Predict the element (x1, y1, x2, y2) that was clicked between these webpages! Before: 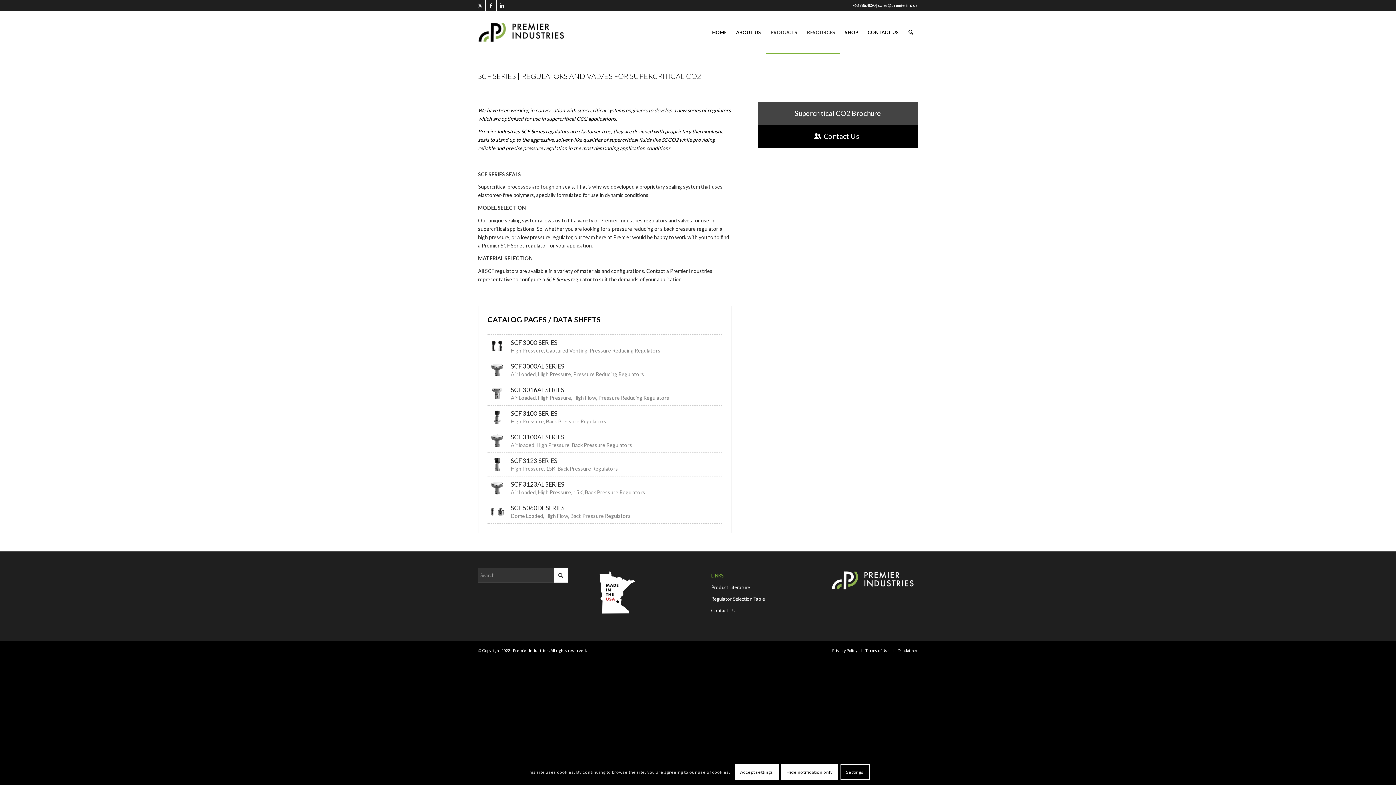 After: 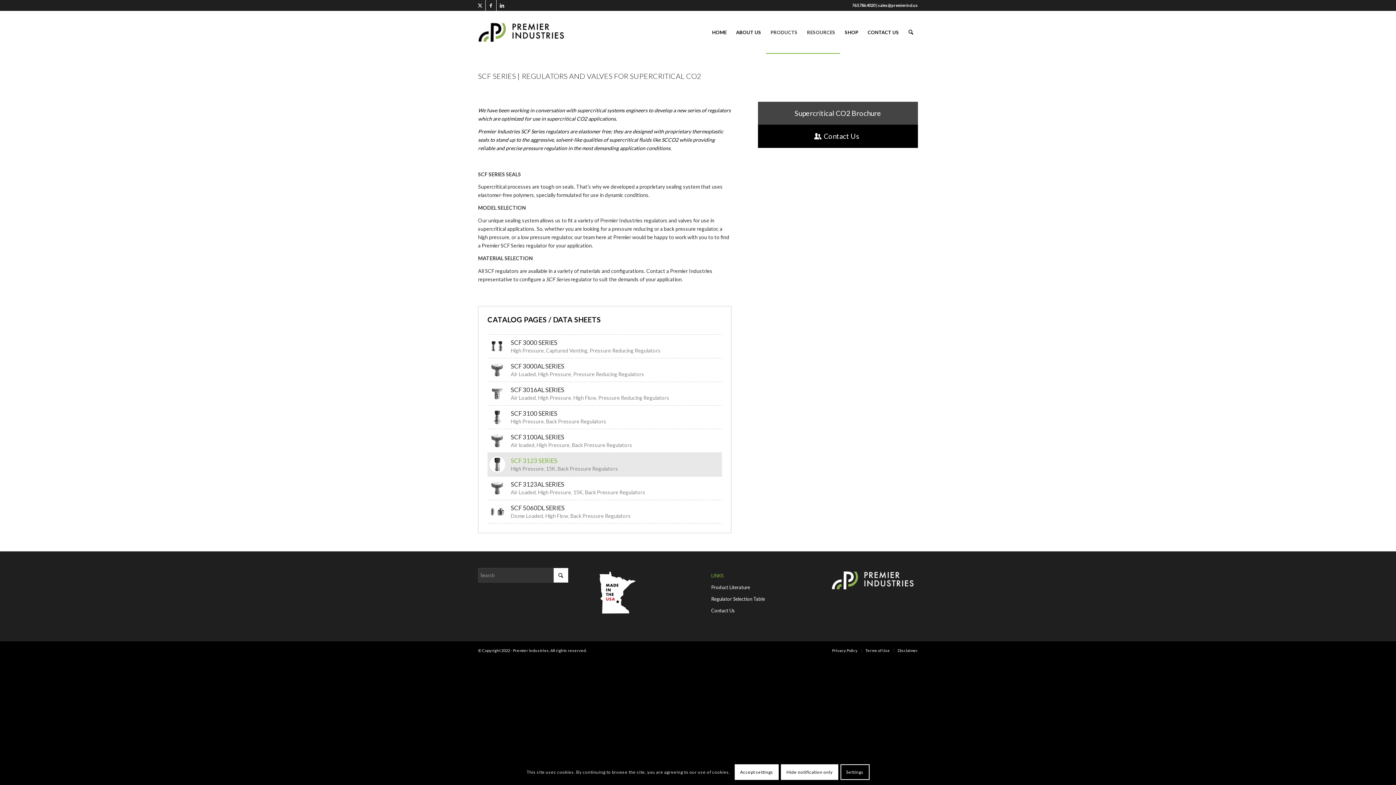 Action: bbox: (487, 453, 722, 476) label: SCF 3123 SERIES
High Pressure, 15K, Back Pressure Regulators
